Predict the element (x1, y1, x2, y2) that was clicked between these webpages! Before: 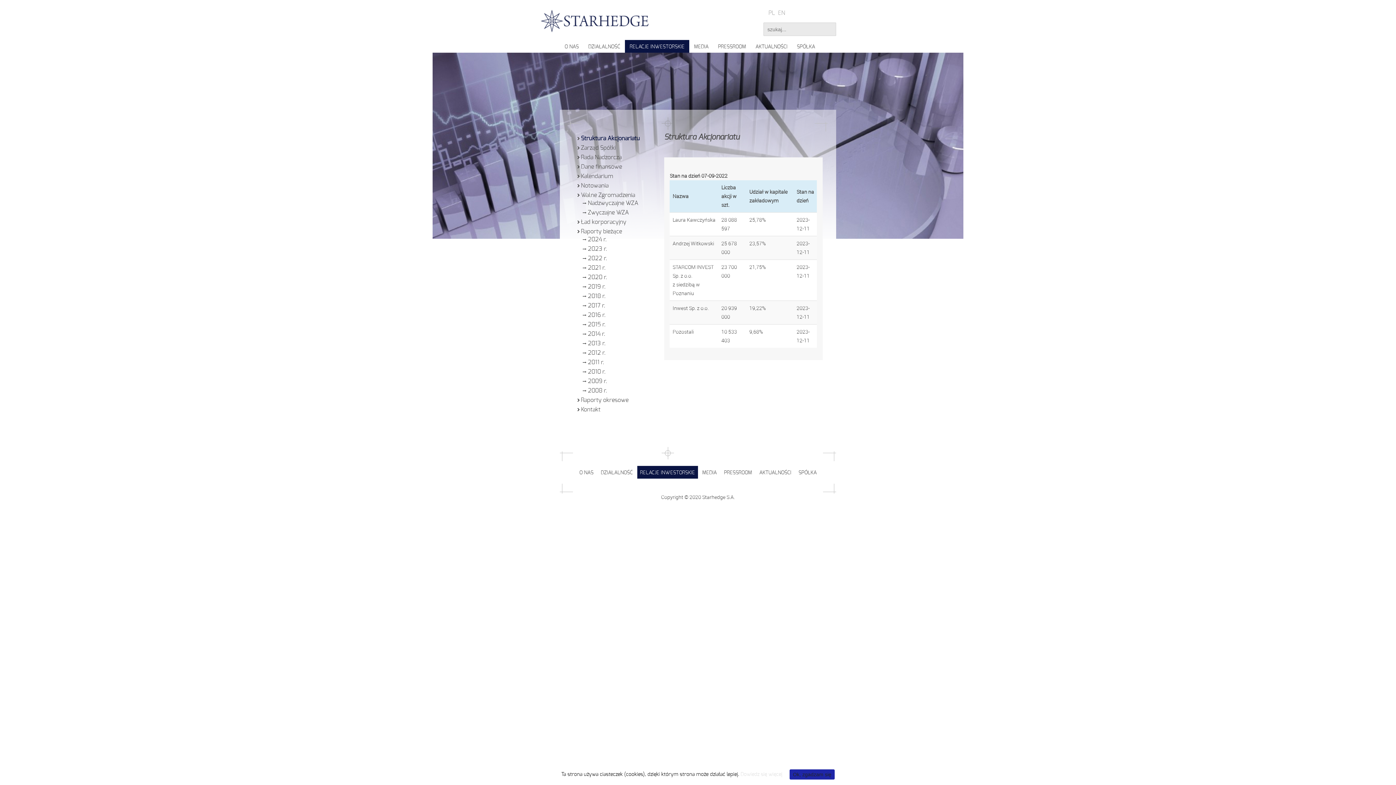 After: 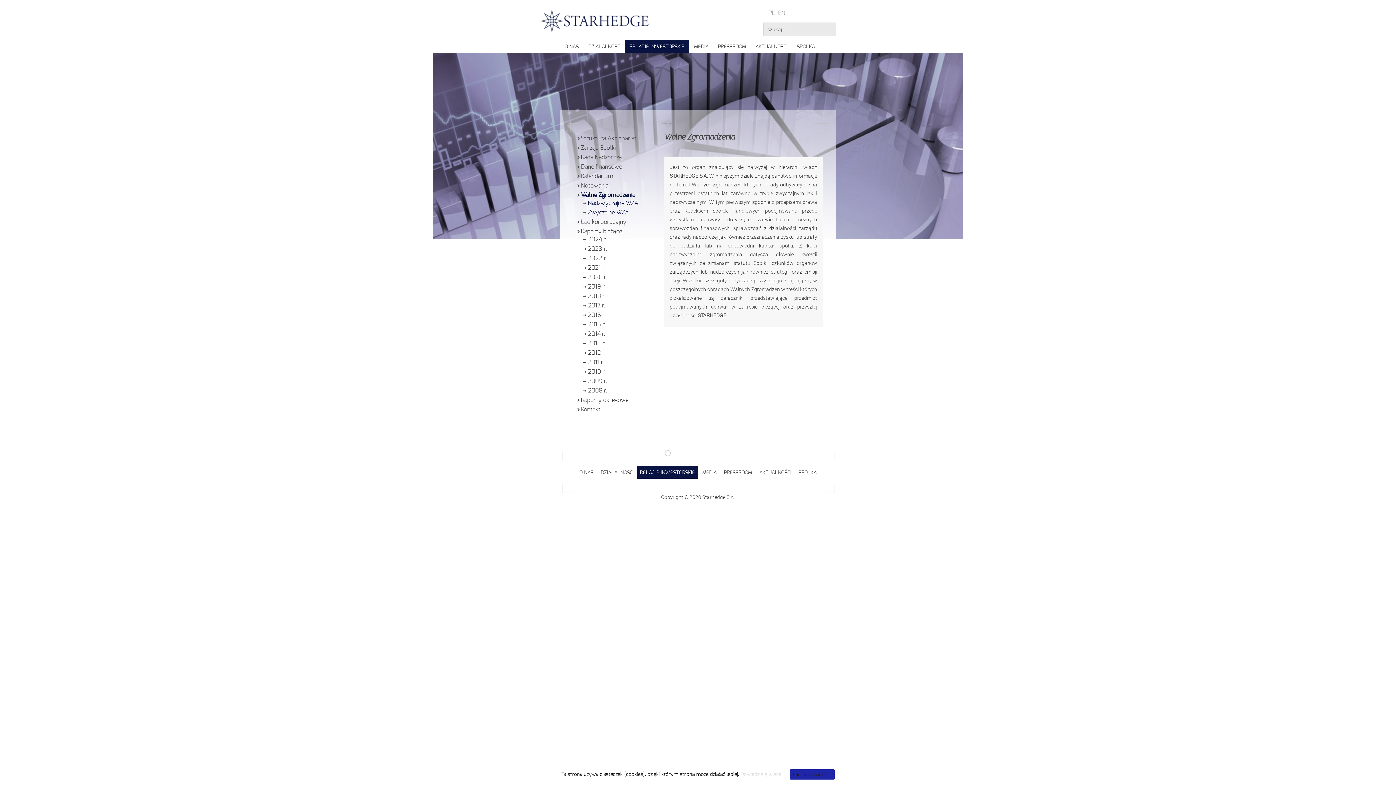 Action: label: Walne Zgromadzenia bbox: (581, 192, 635, 198)